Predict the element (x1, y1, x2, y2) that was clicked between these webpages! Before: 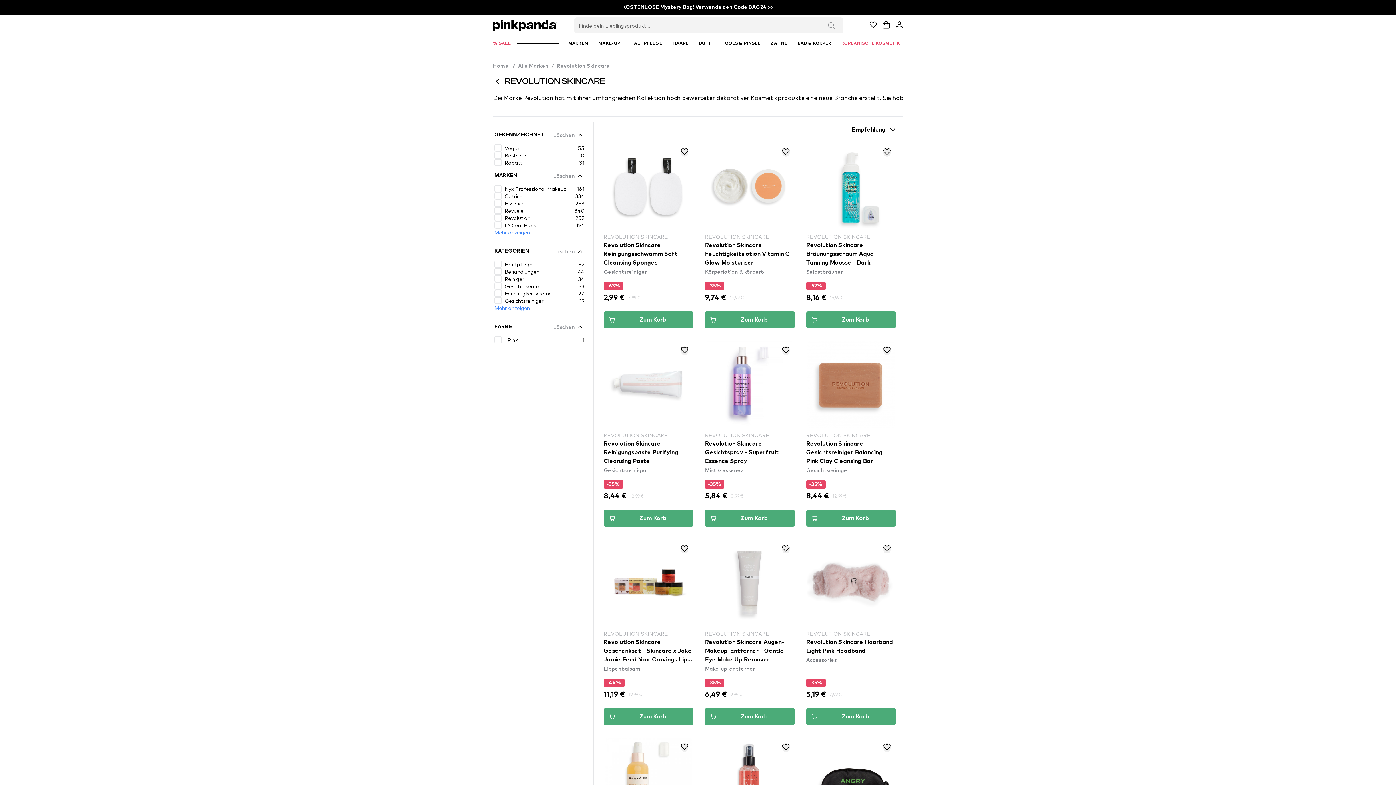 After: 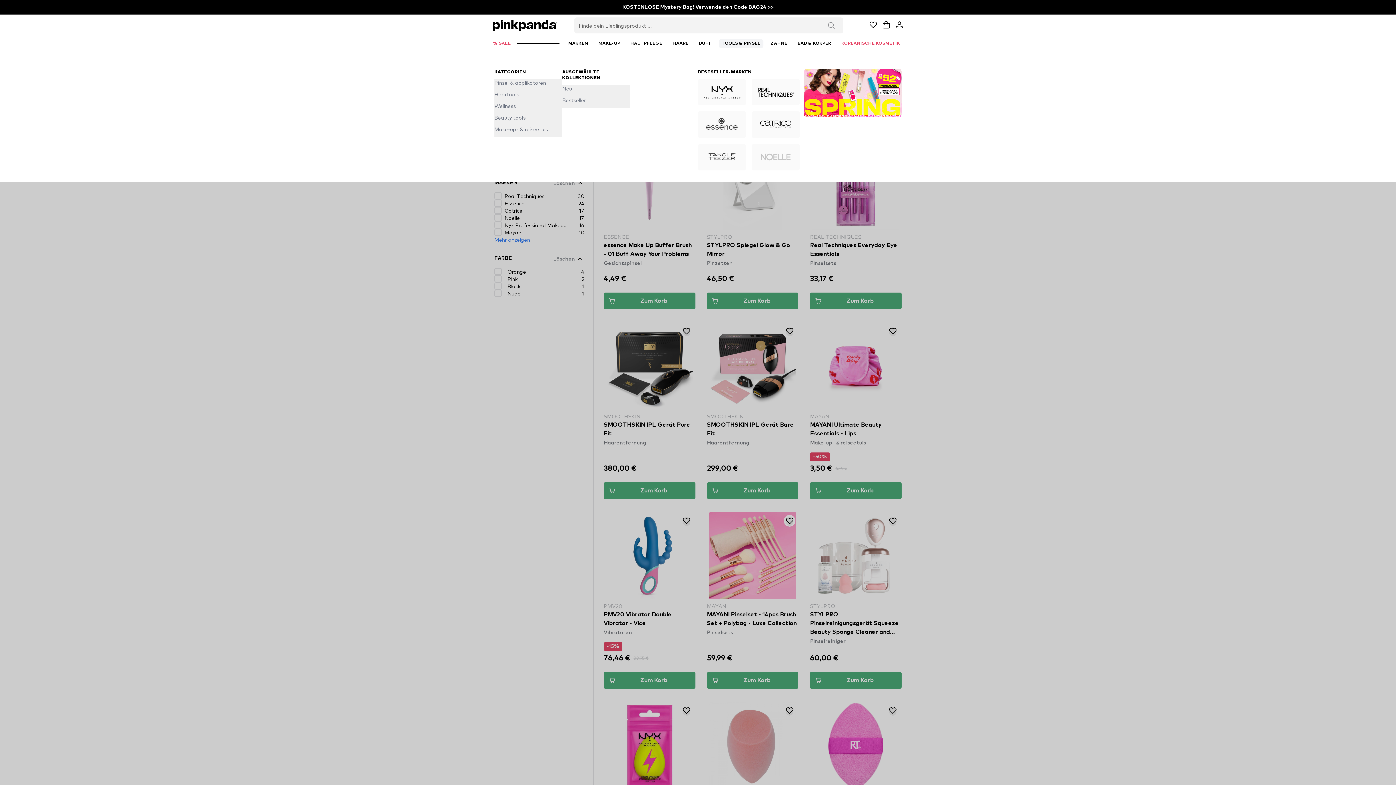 Action: bbox: (718, 39, 763, 48) label: TOOLS & PINSEL